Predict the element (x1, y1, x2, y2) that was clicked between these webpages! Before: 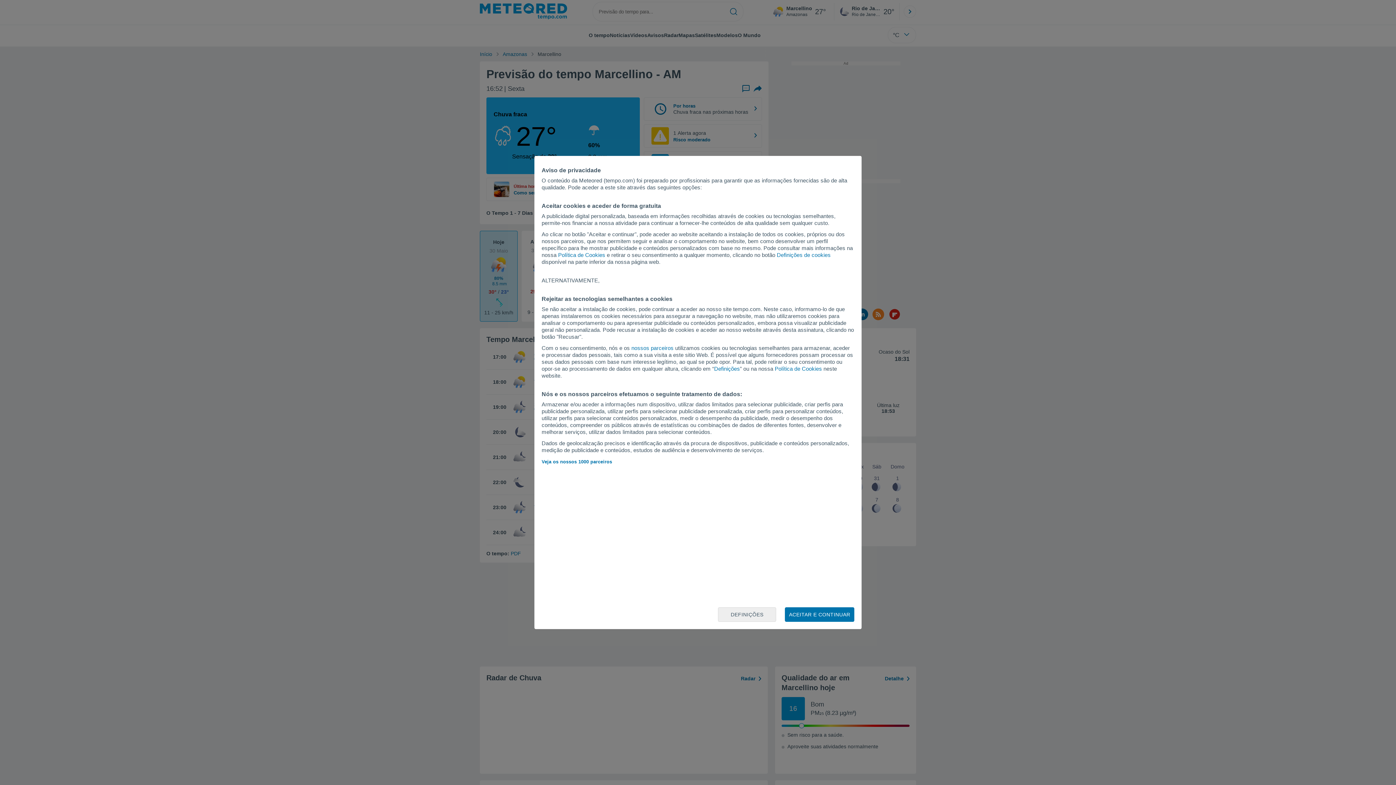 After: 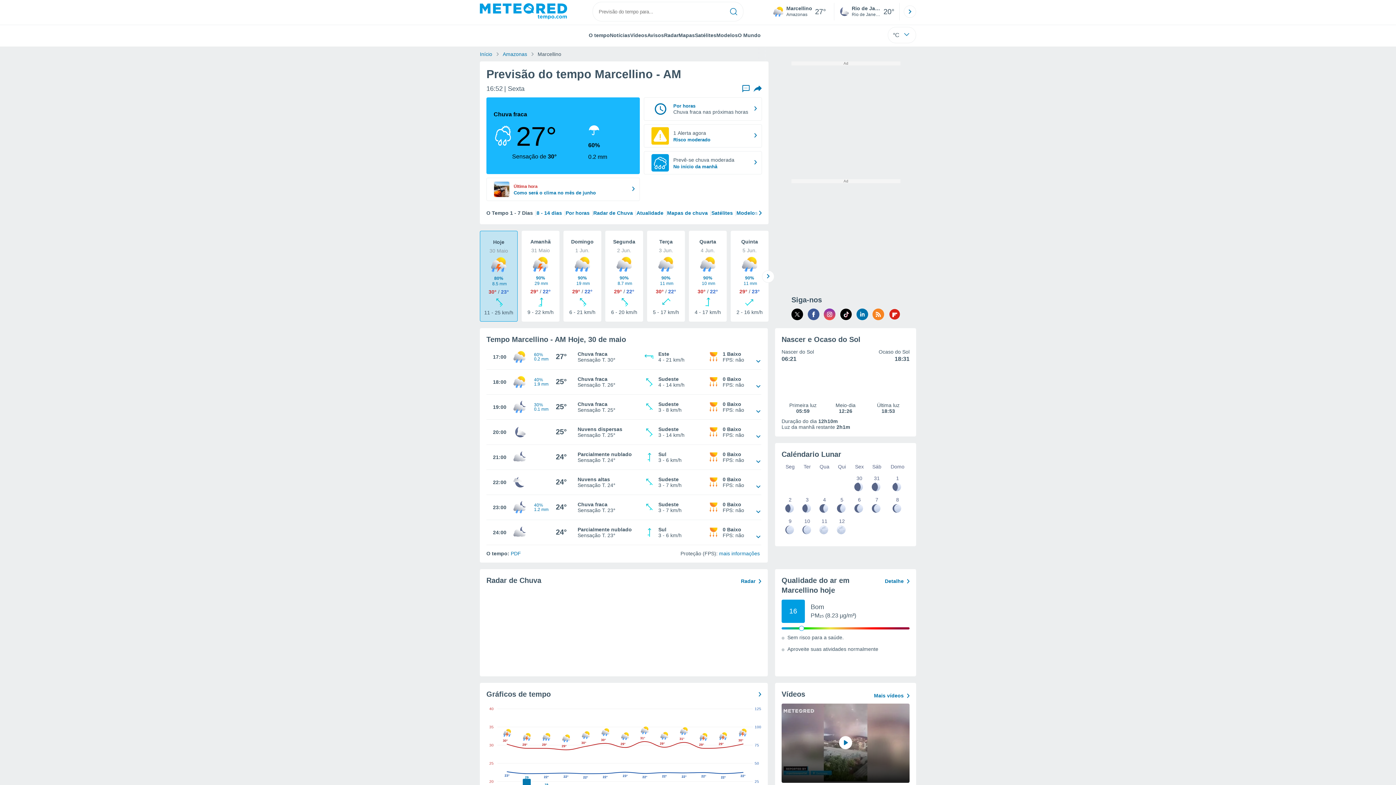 Action: label: ACEITAR E CONTINUAR bbox: (785, 607, 854, 622)